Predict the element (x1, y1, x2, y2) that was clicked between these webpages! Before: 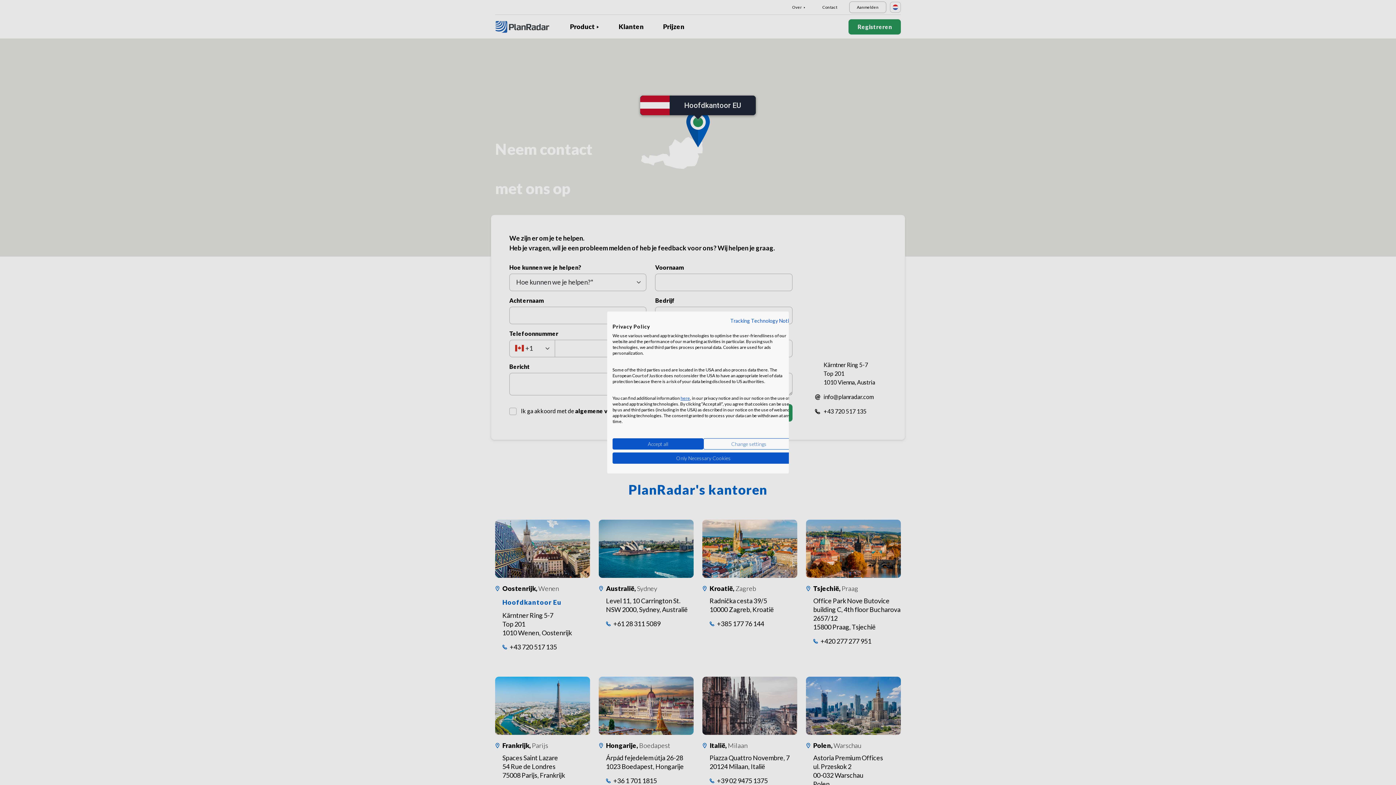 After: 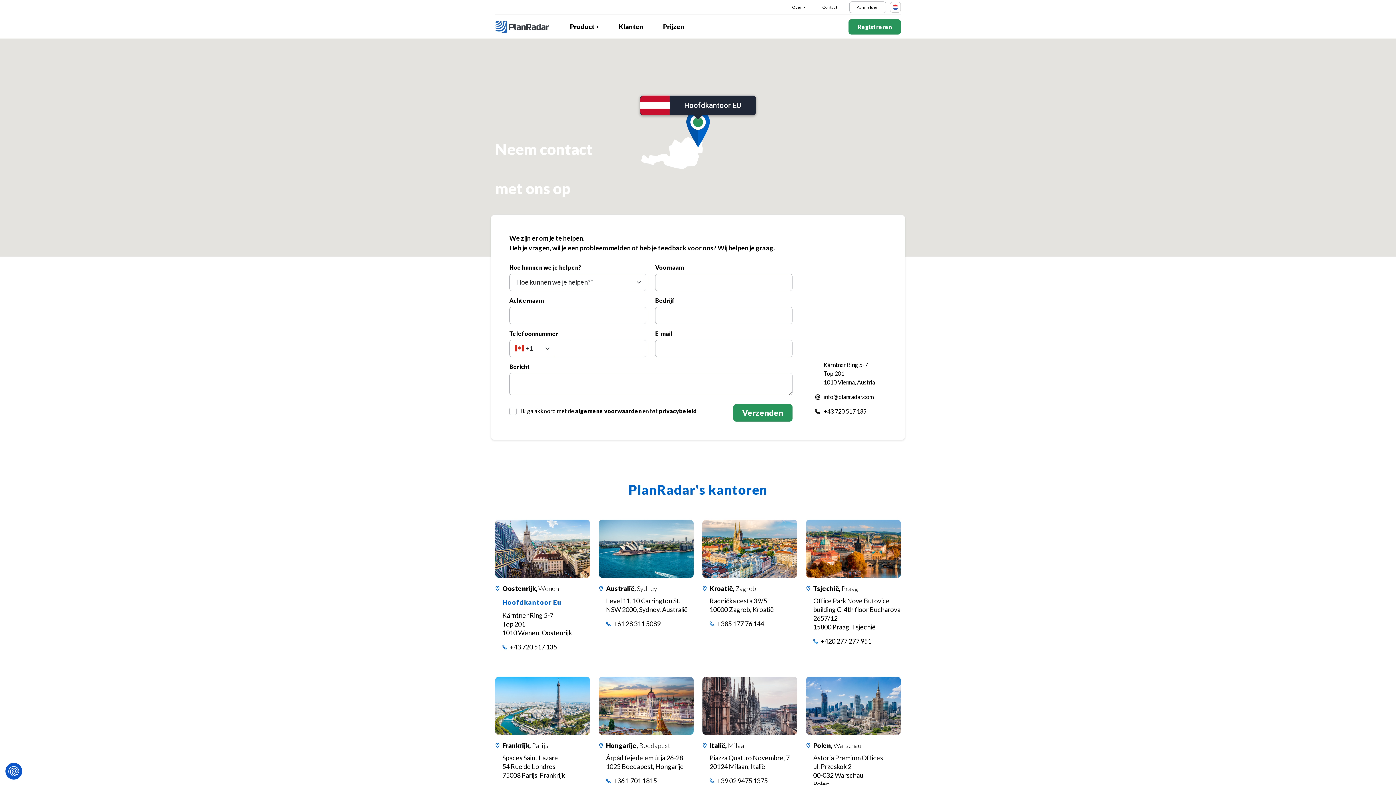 Action: bbox: (612, 438, 703, 449) label: Accept all cookies